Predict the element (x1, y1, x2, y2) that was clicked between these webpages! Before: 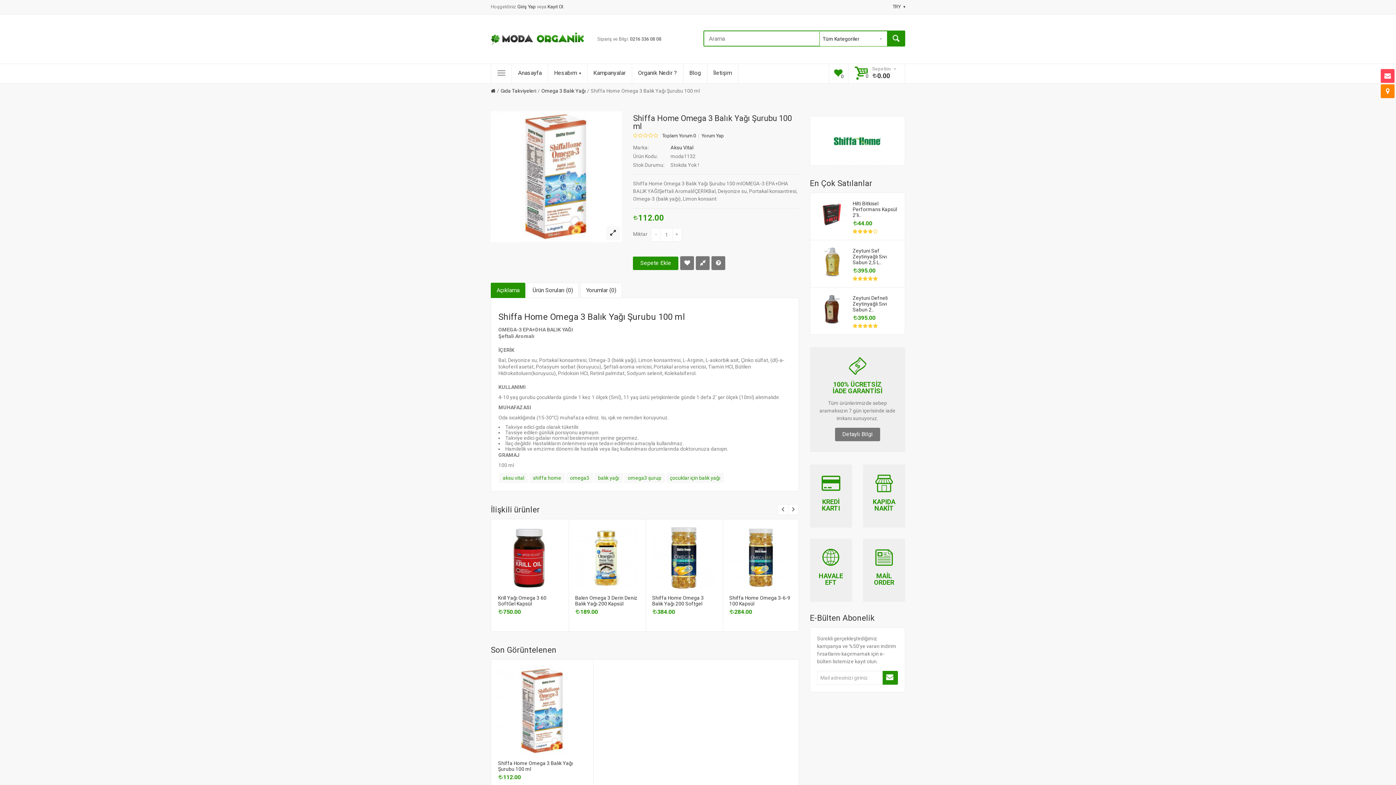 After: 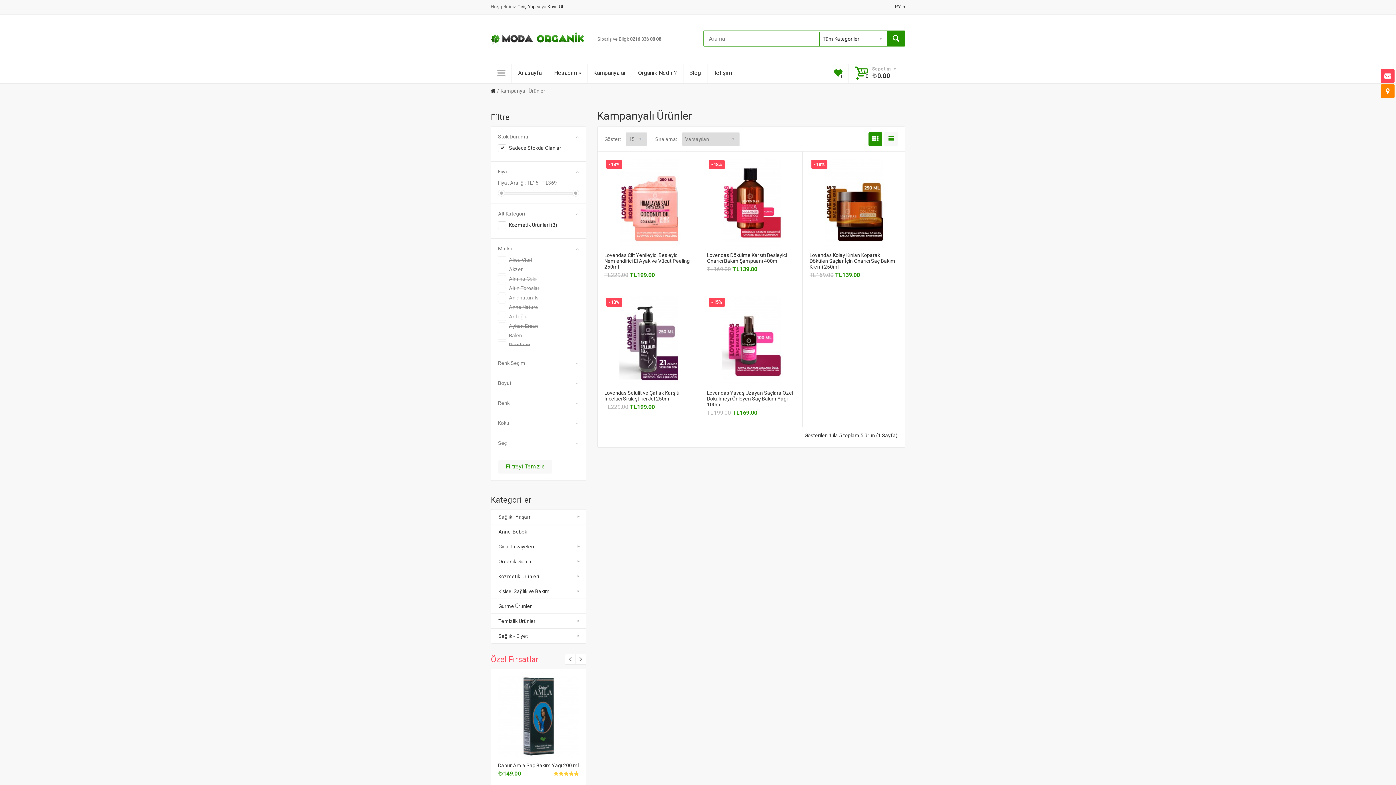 Action: bbox: (587, 63, 632, 83) label: Kampanyalar